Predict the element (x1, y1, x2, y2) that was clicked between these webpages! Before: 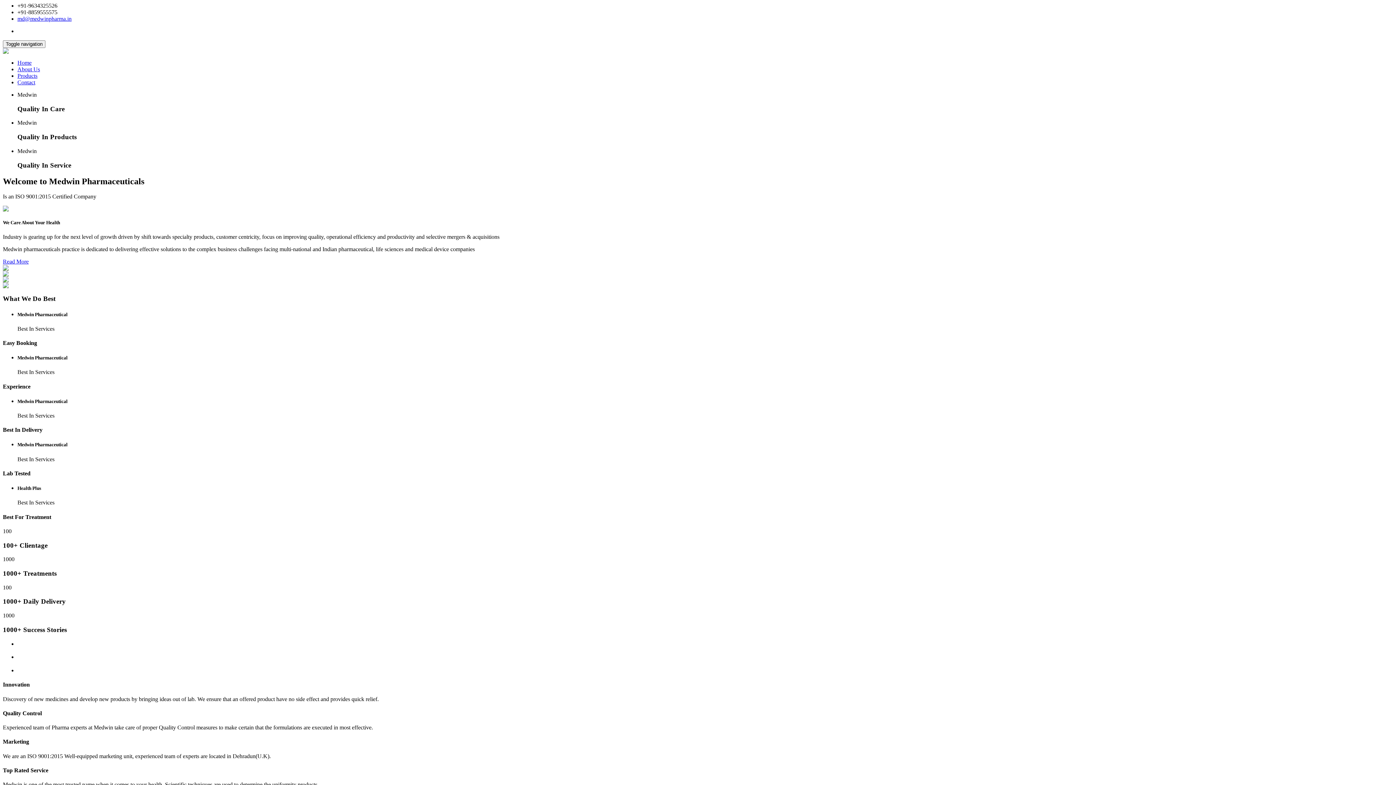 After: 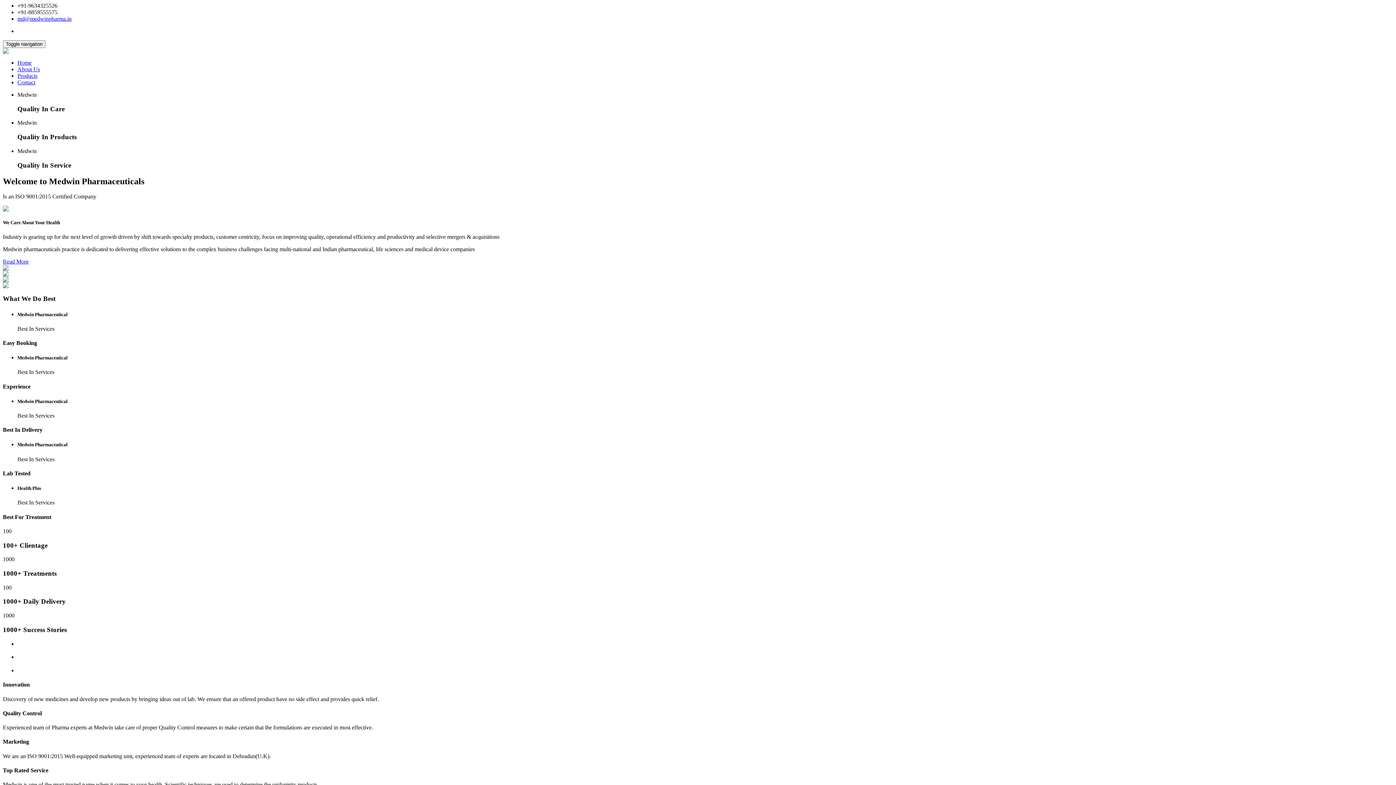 Action: bbox: (2, 258, 28, 264) label: Read More